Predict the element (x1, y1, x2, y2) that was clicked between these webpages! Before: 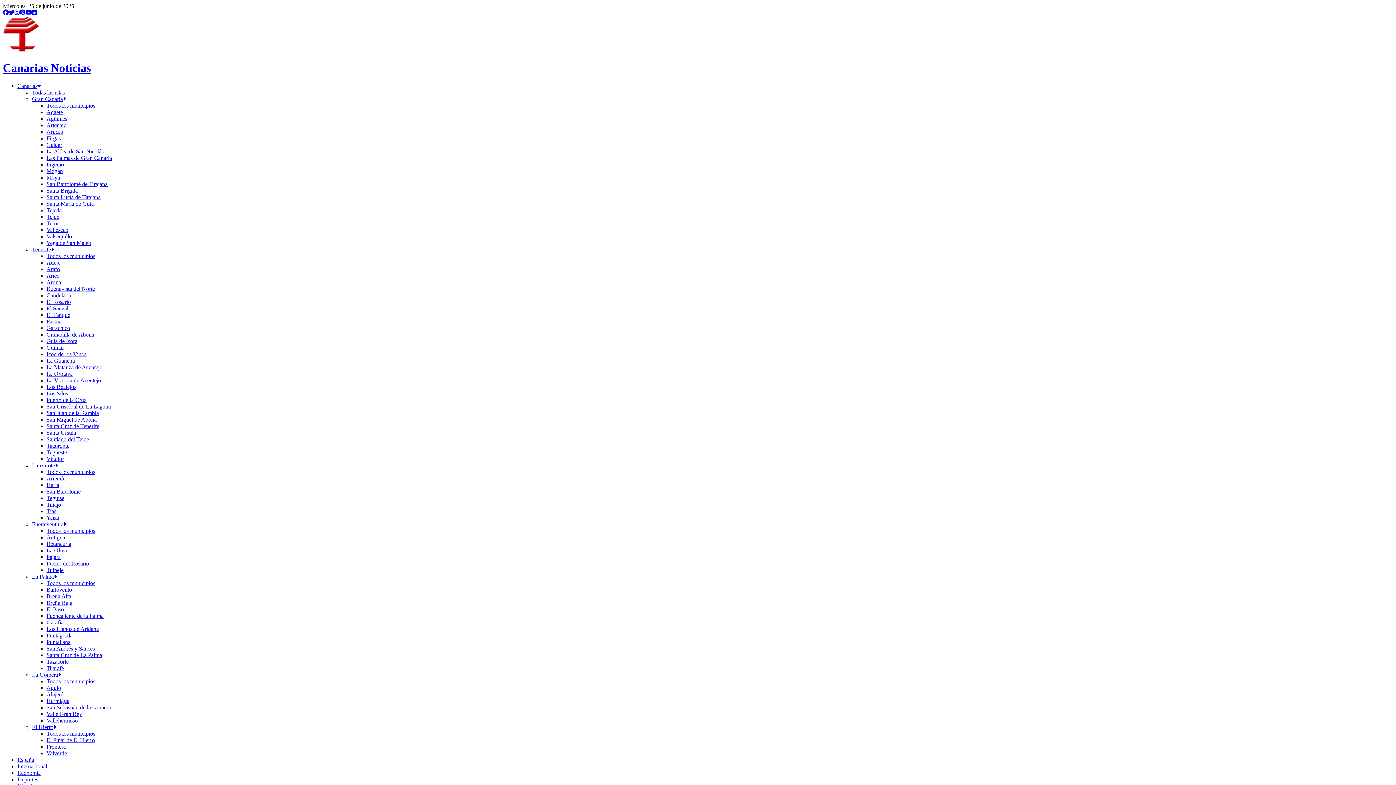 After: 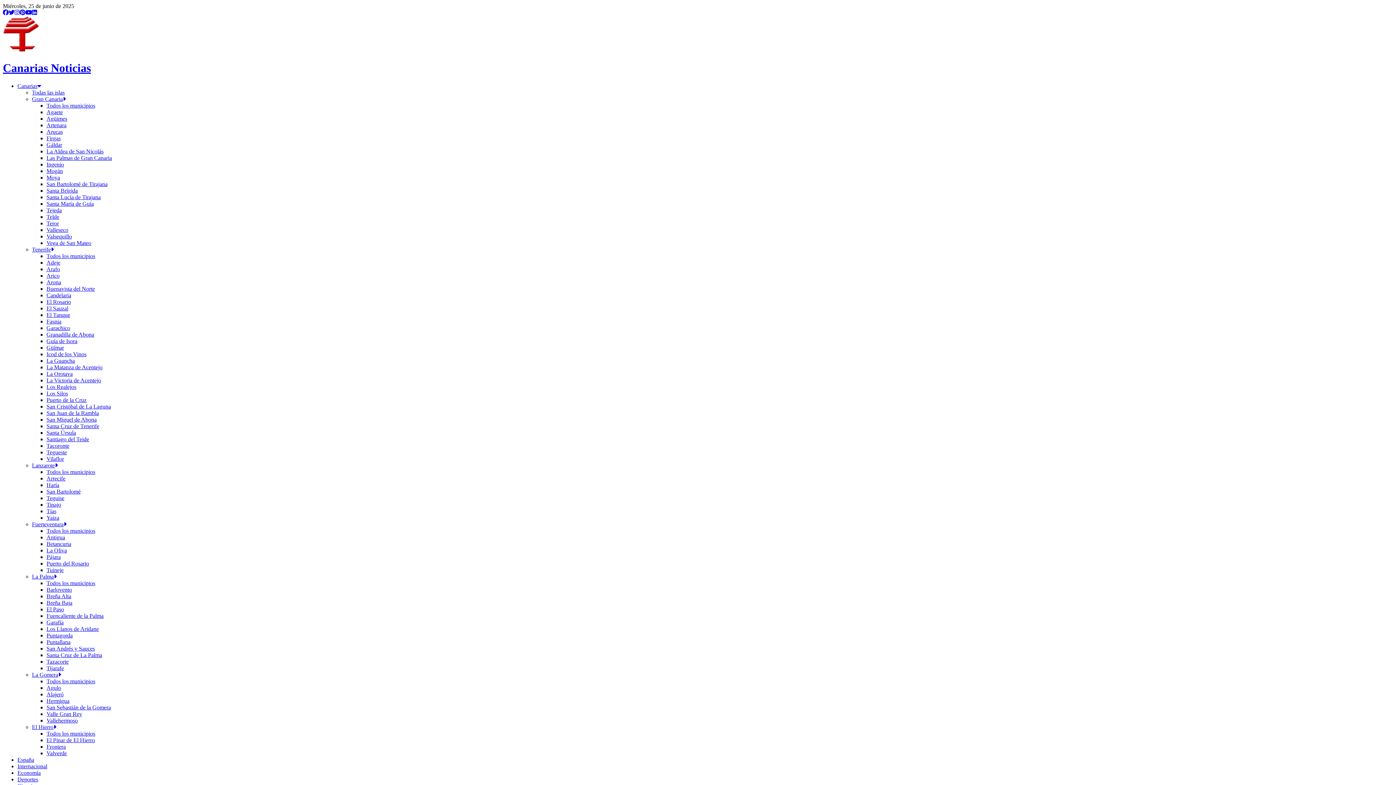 Action: bbox: (46, 226, 68, 233) label: Valleseco